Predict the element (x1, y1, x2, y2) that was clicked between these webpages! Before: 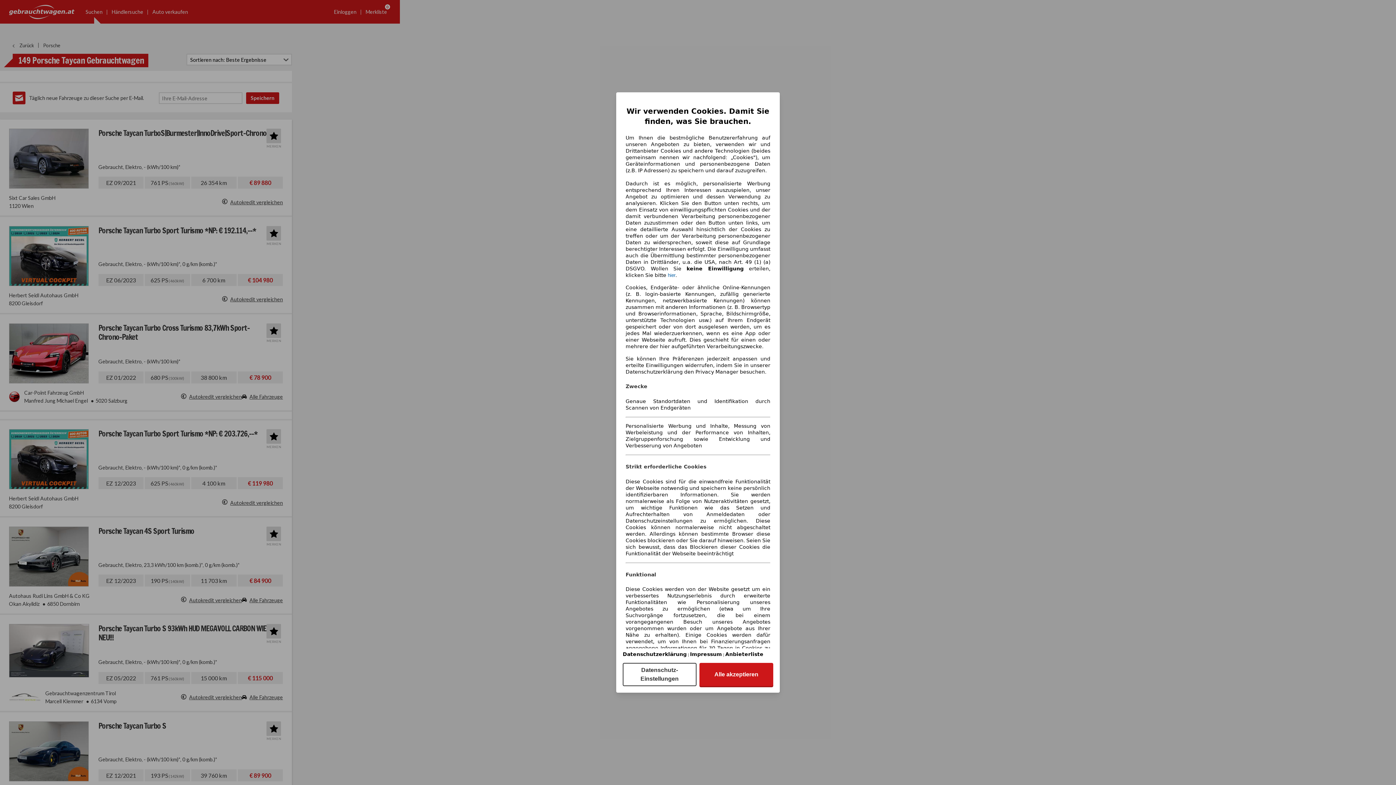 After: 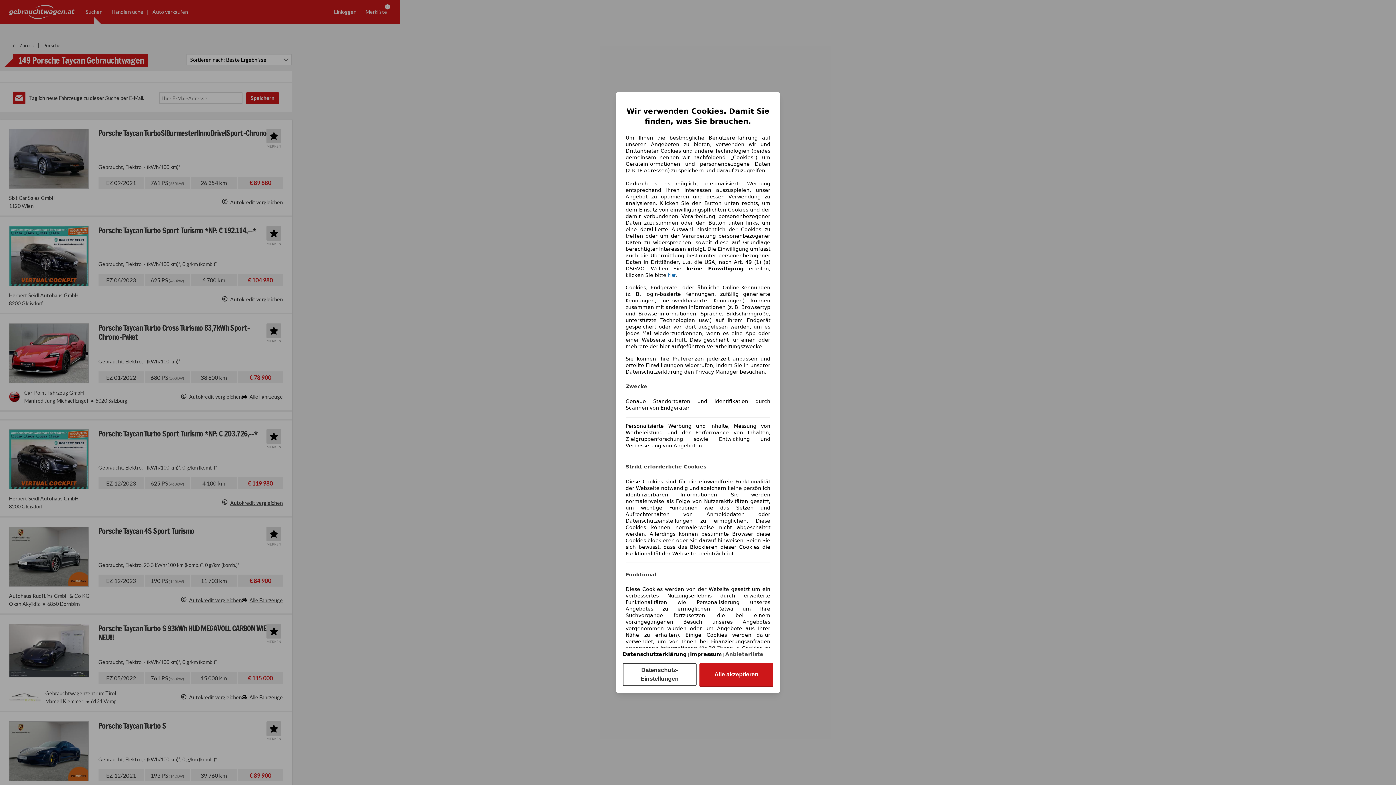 Action: label: Anbieterliste(öffnet in einem neuen Fenster) bbox: (725, 651, 763, 657)